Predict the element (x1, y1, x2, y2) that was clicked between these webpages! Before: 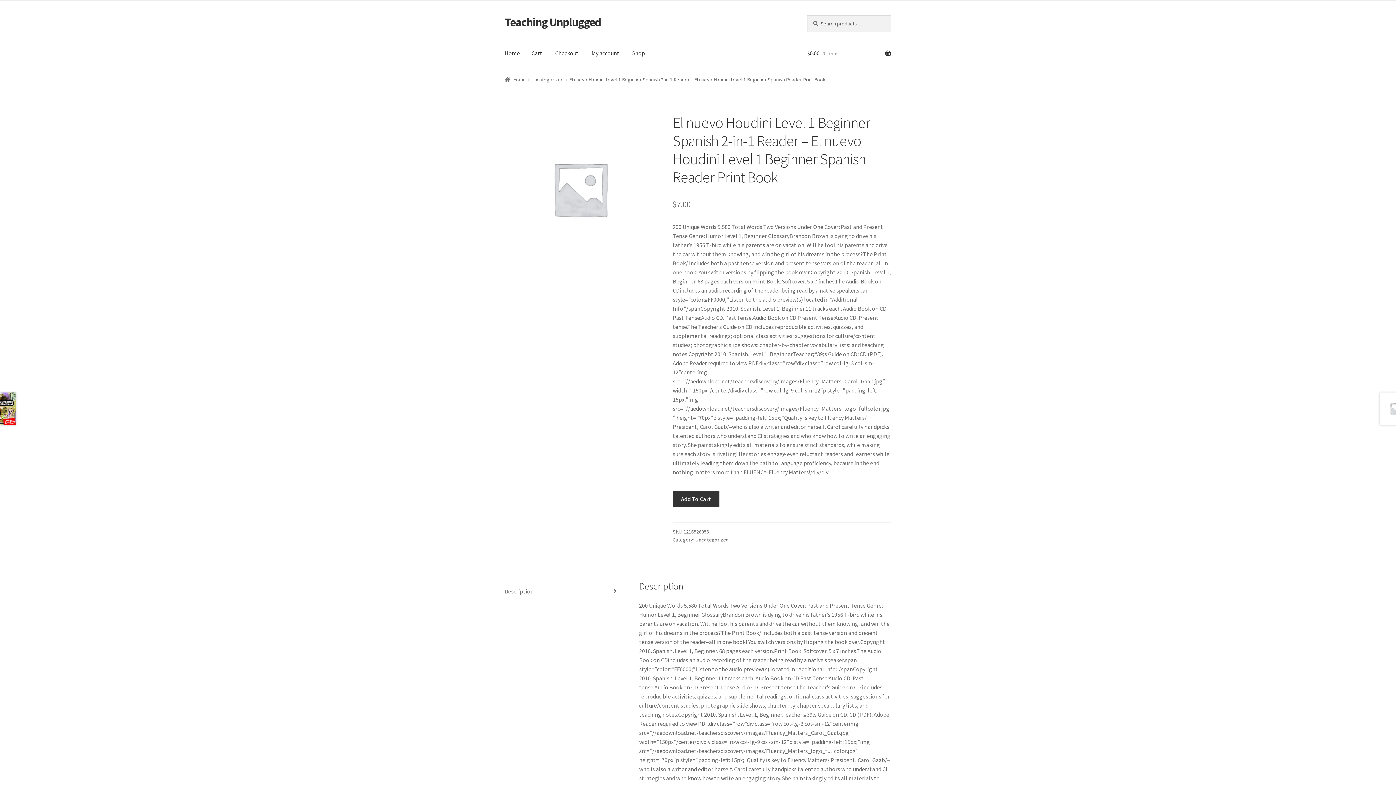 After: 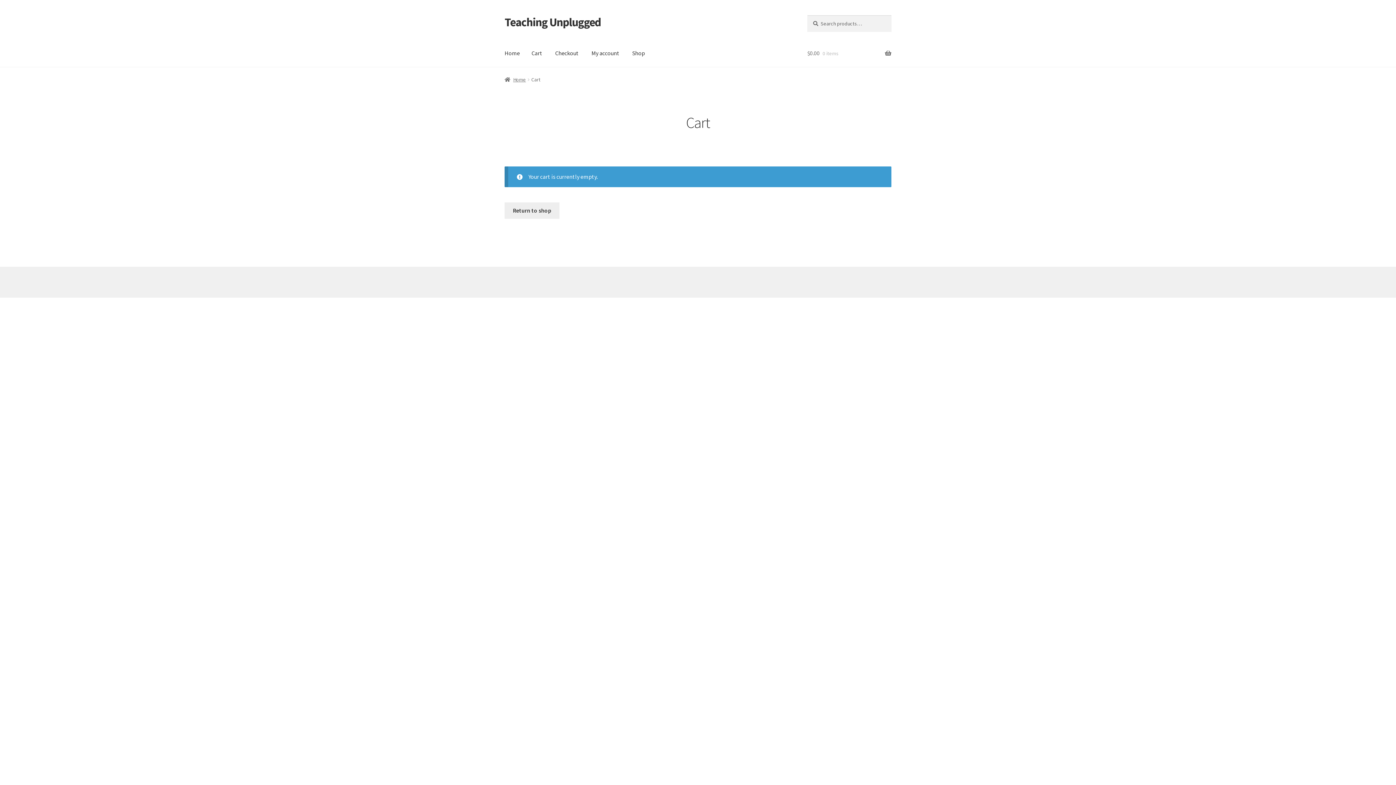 Action: label: Checkout bbox: (549, 39, 584, 67)